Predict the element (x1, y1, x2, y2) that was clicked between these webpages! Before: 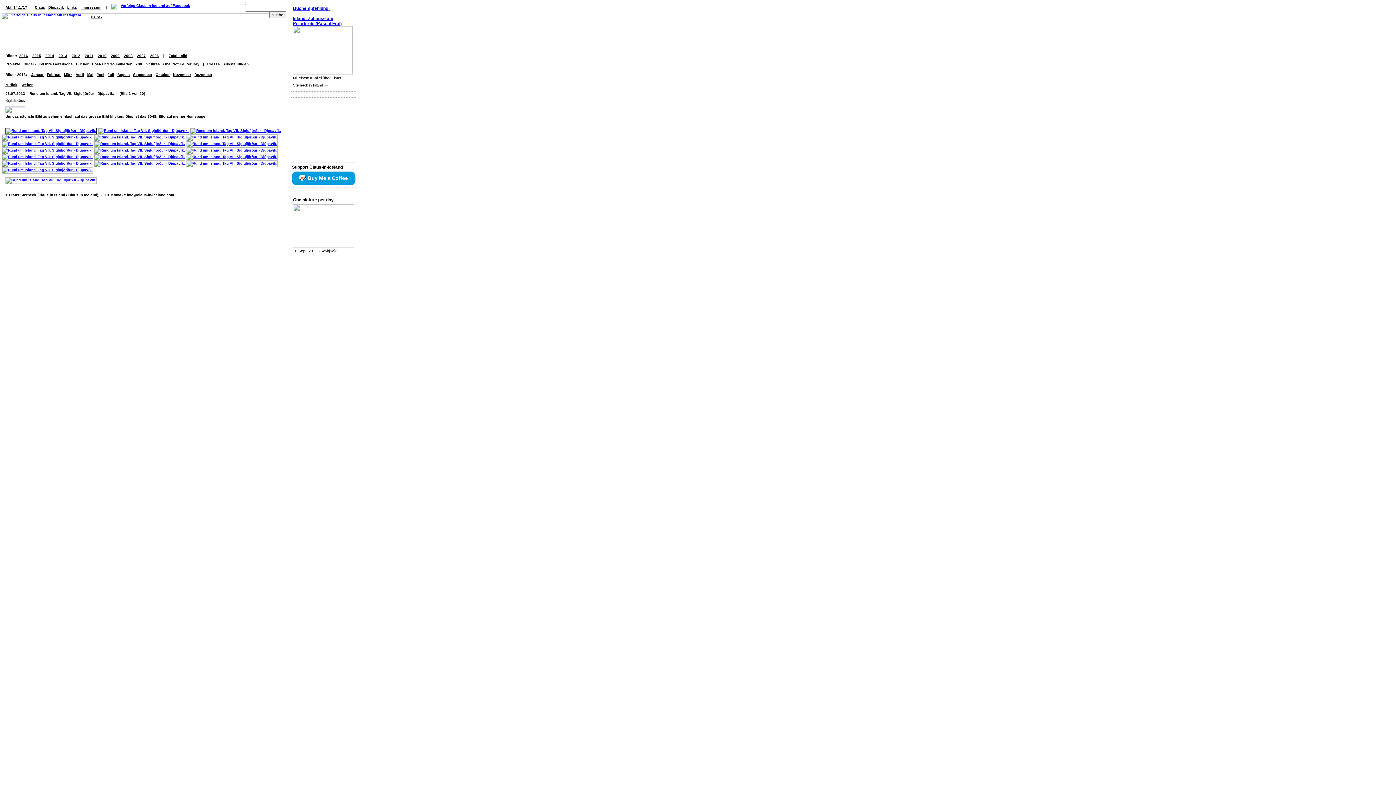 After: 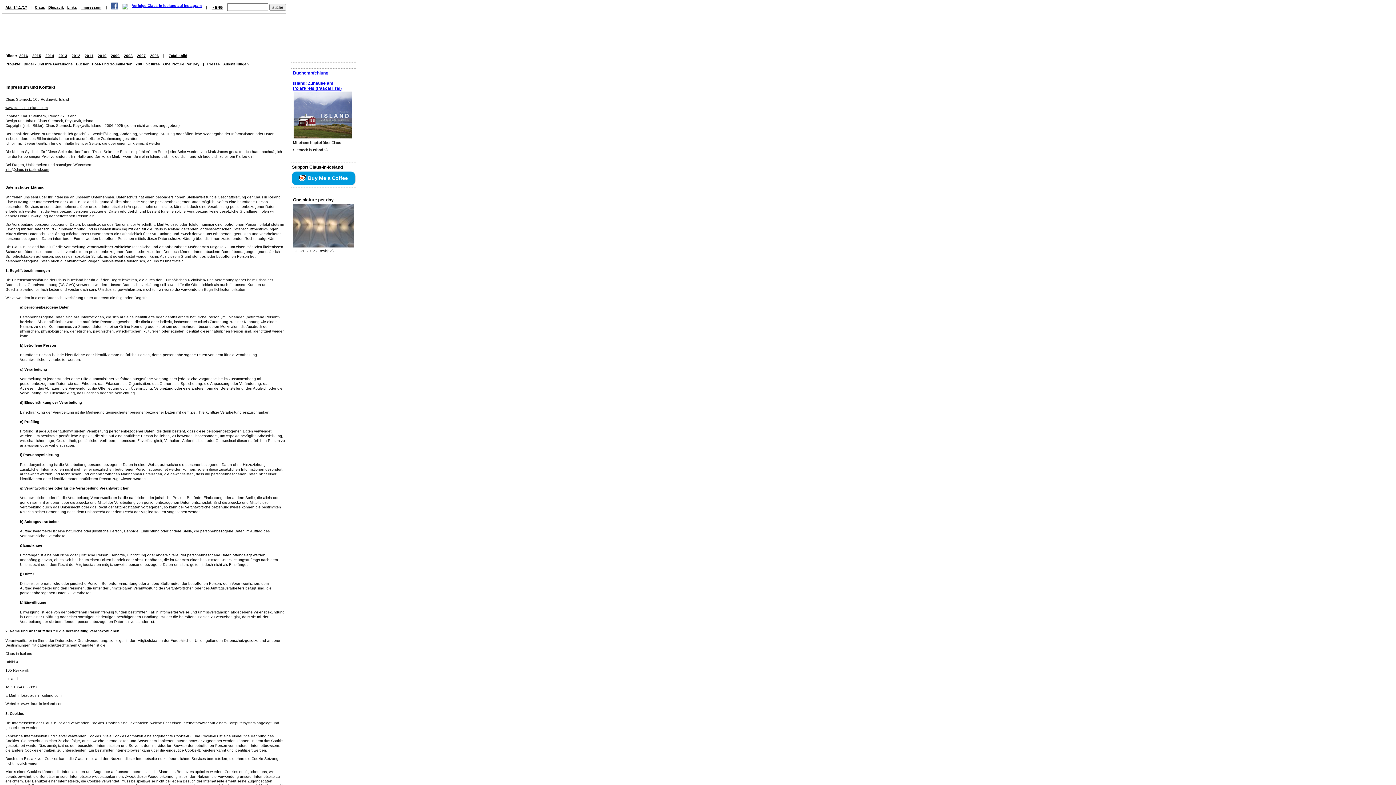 Action: label: Impressum bbox: (81, 5, 101, 9)